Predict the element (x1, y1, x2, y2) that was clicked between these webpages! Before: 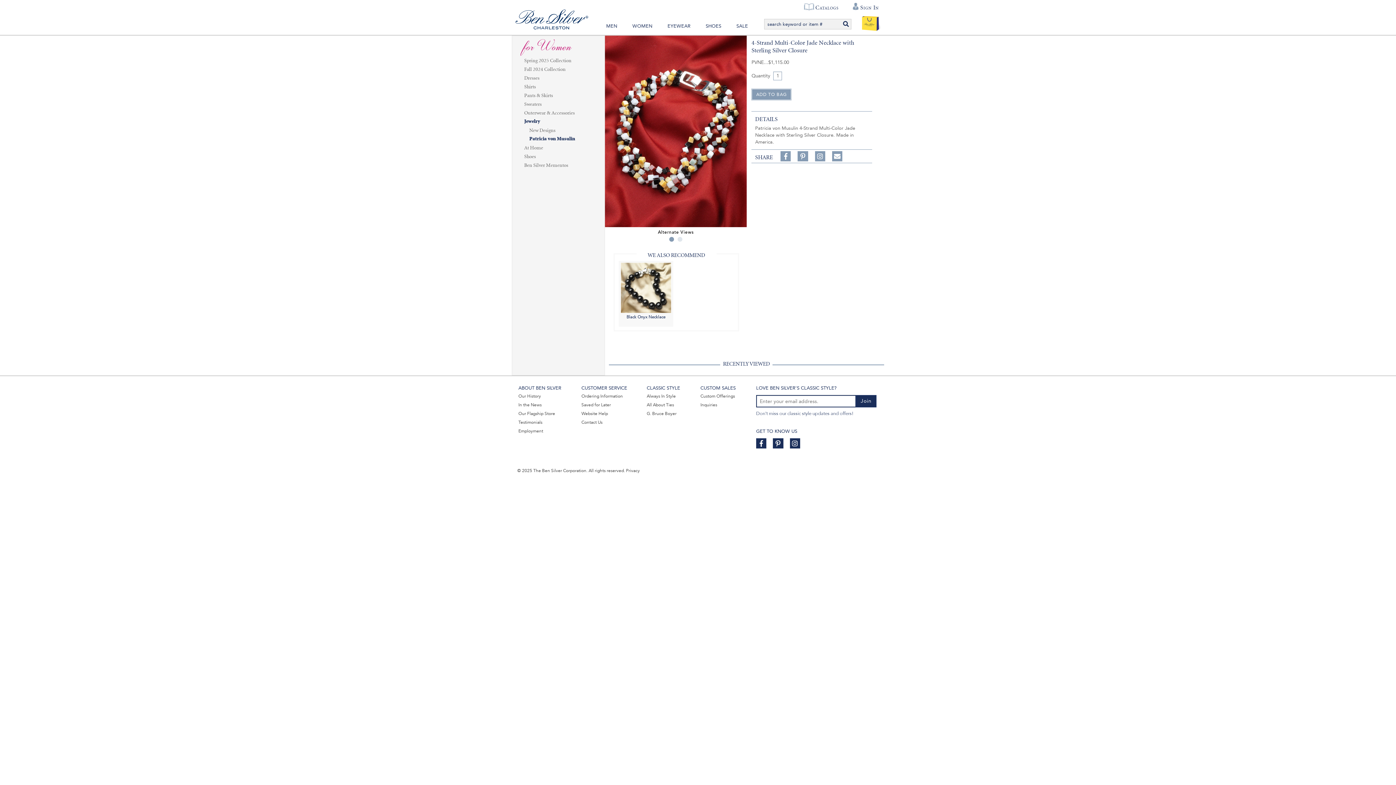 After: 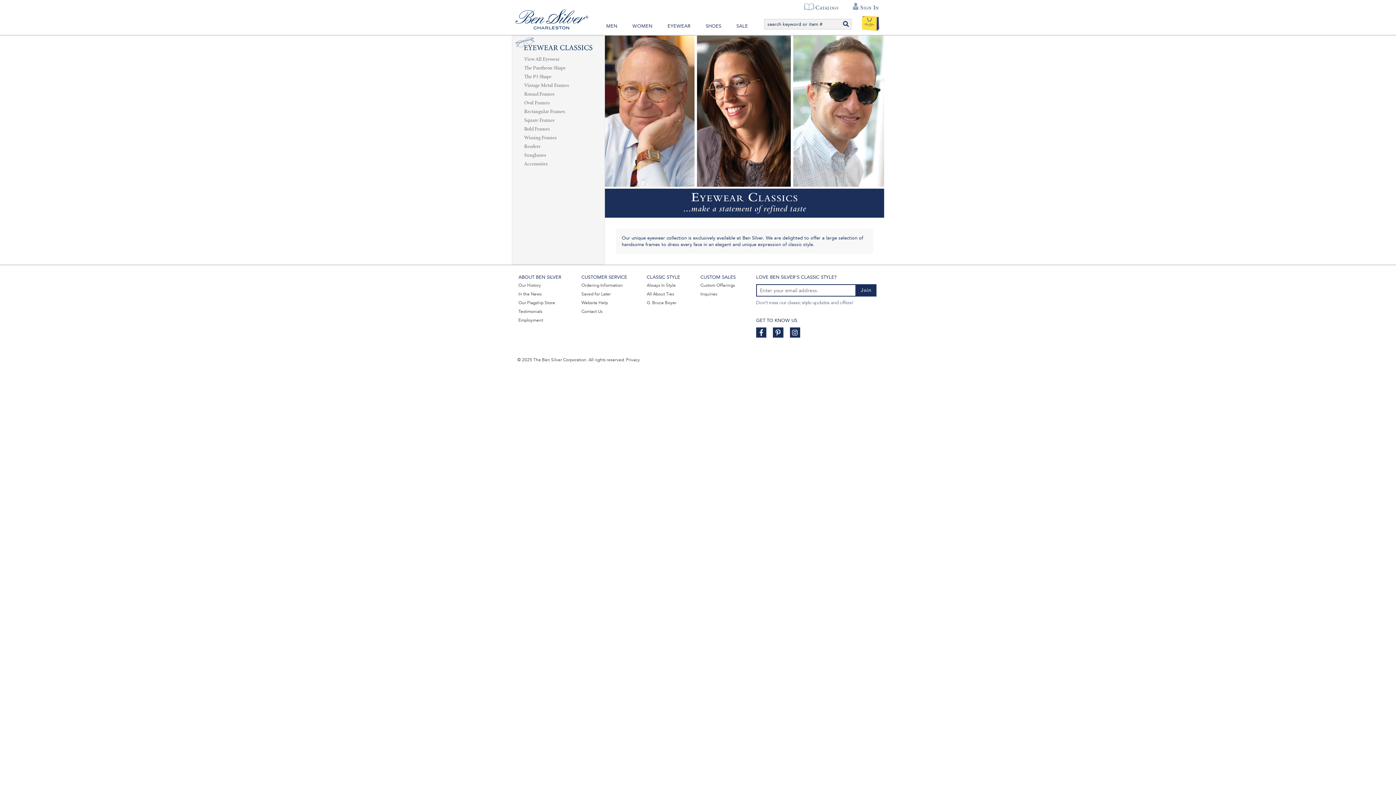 Action: label: EYEWEAR bbox: (667, 22, 690, 29)